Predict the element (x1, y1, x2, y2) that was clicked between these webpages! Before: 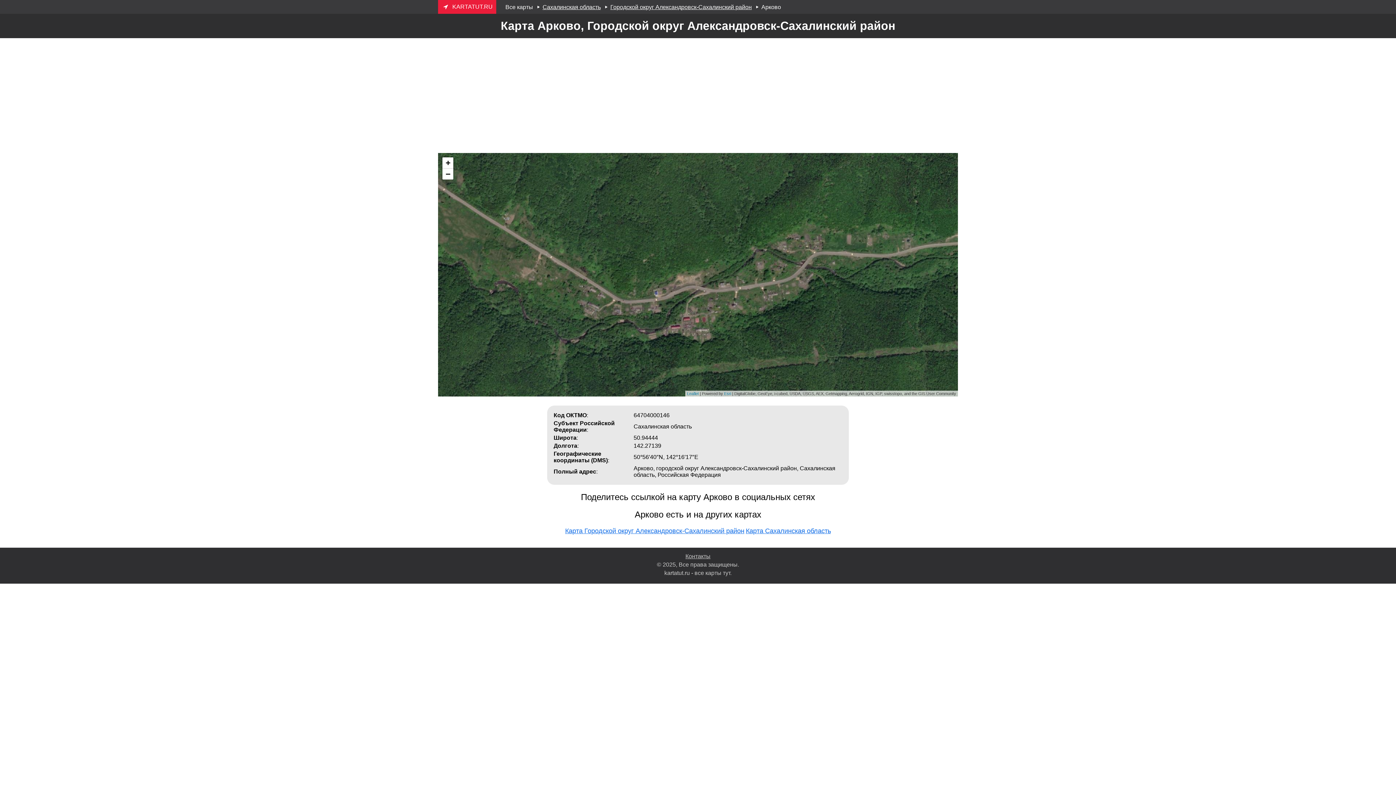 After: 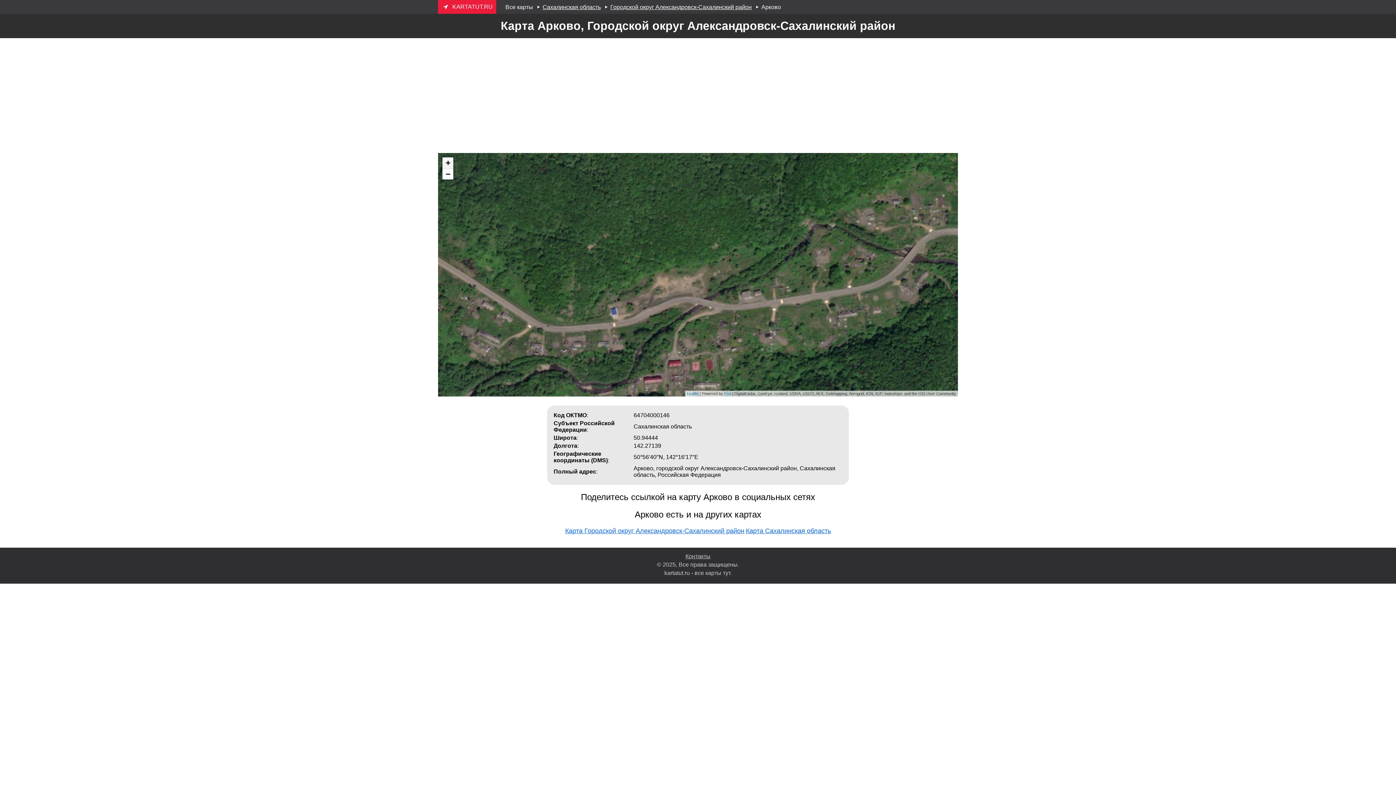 Action: label: Zoom in bbox: (442, 157, 453, 168)